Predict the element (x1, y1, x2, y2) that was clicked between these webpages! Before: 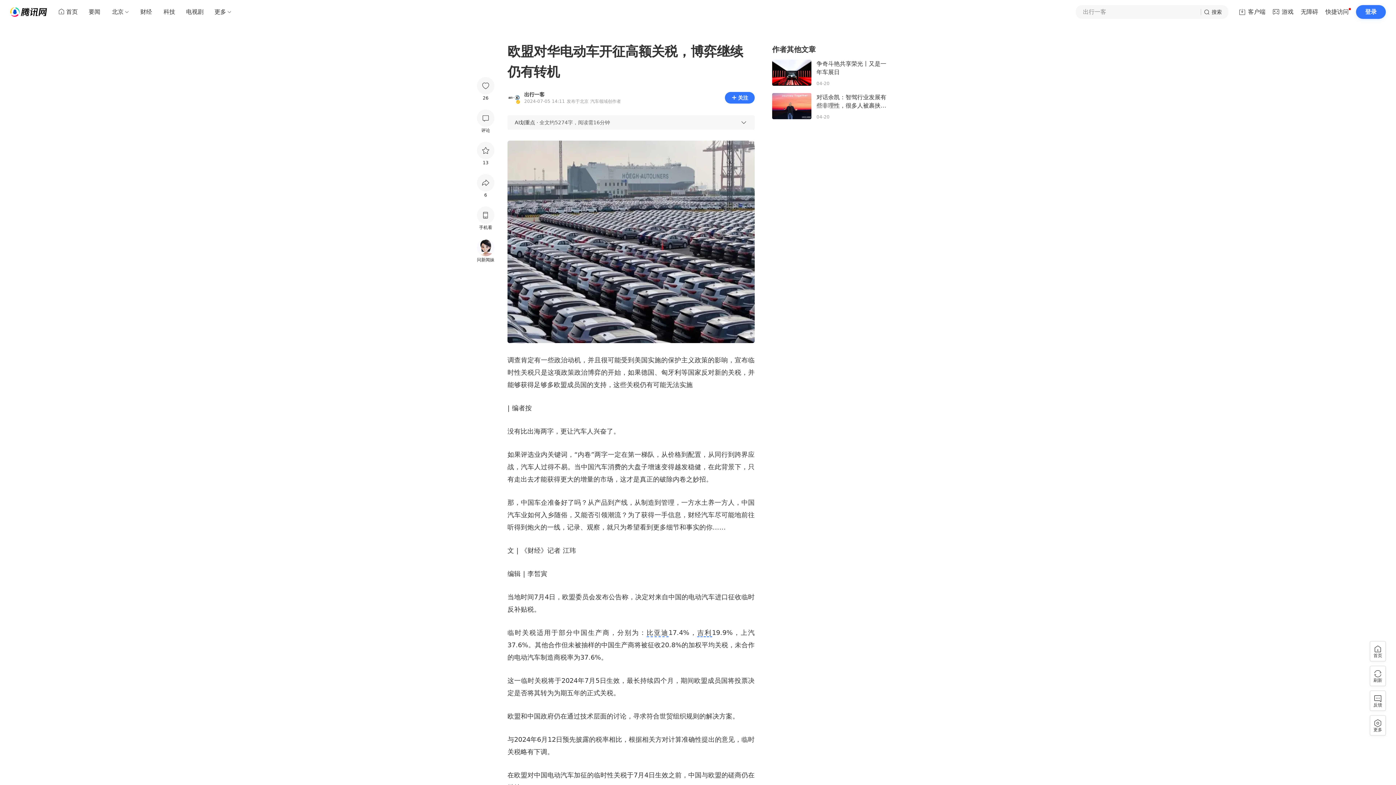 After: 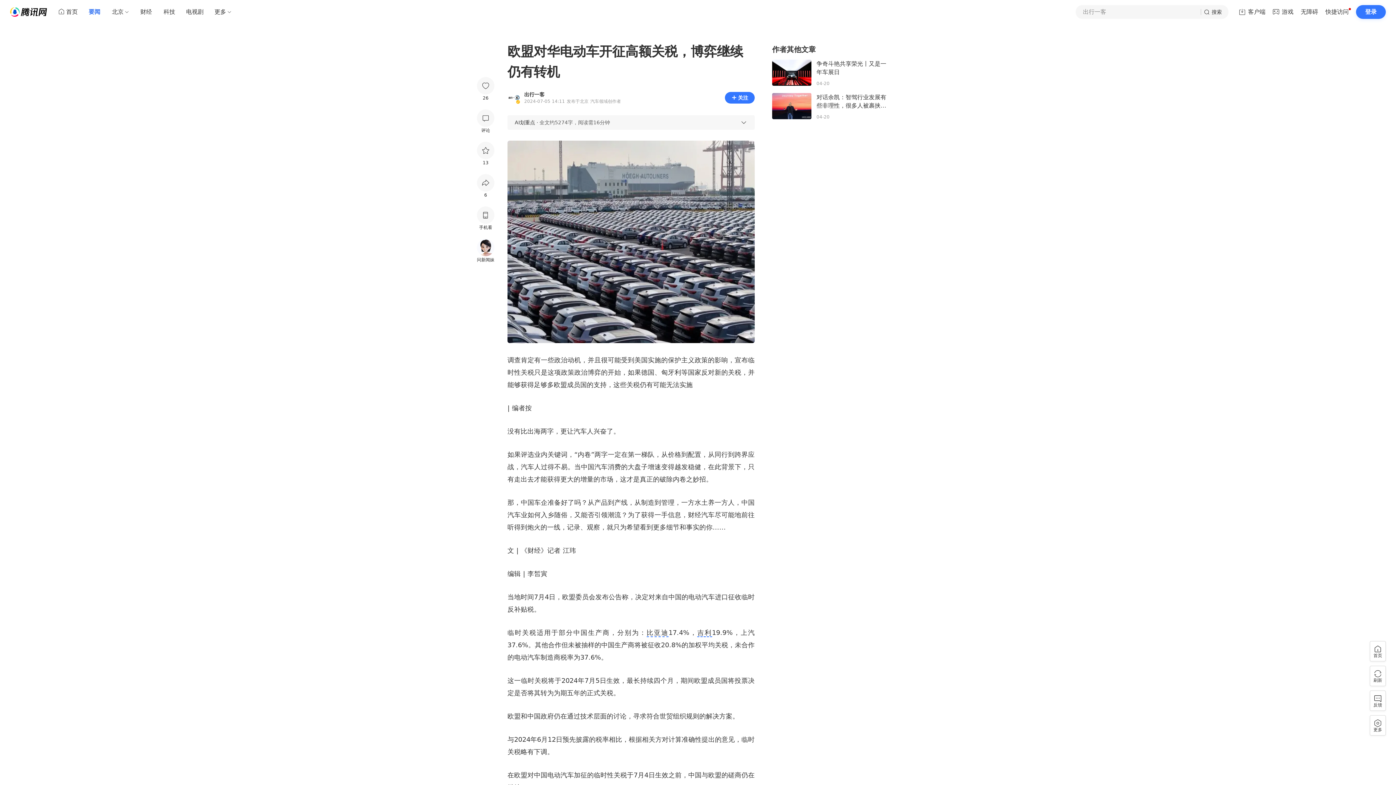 Action: bbox: (82, 5, 106, 18) label: 要闻